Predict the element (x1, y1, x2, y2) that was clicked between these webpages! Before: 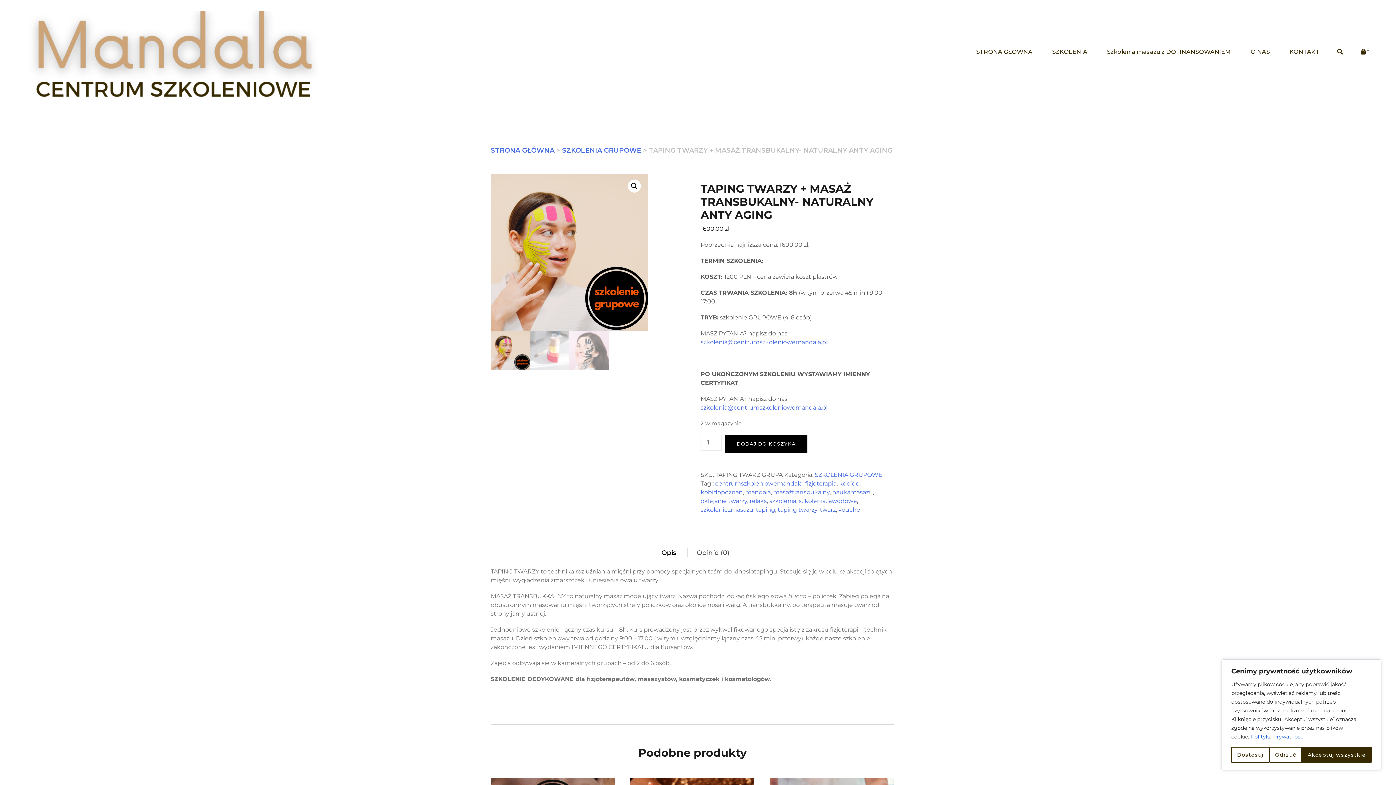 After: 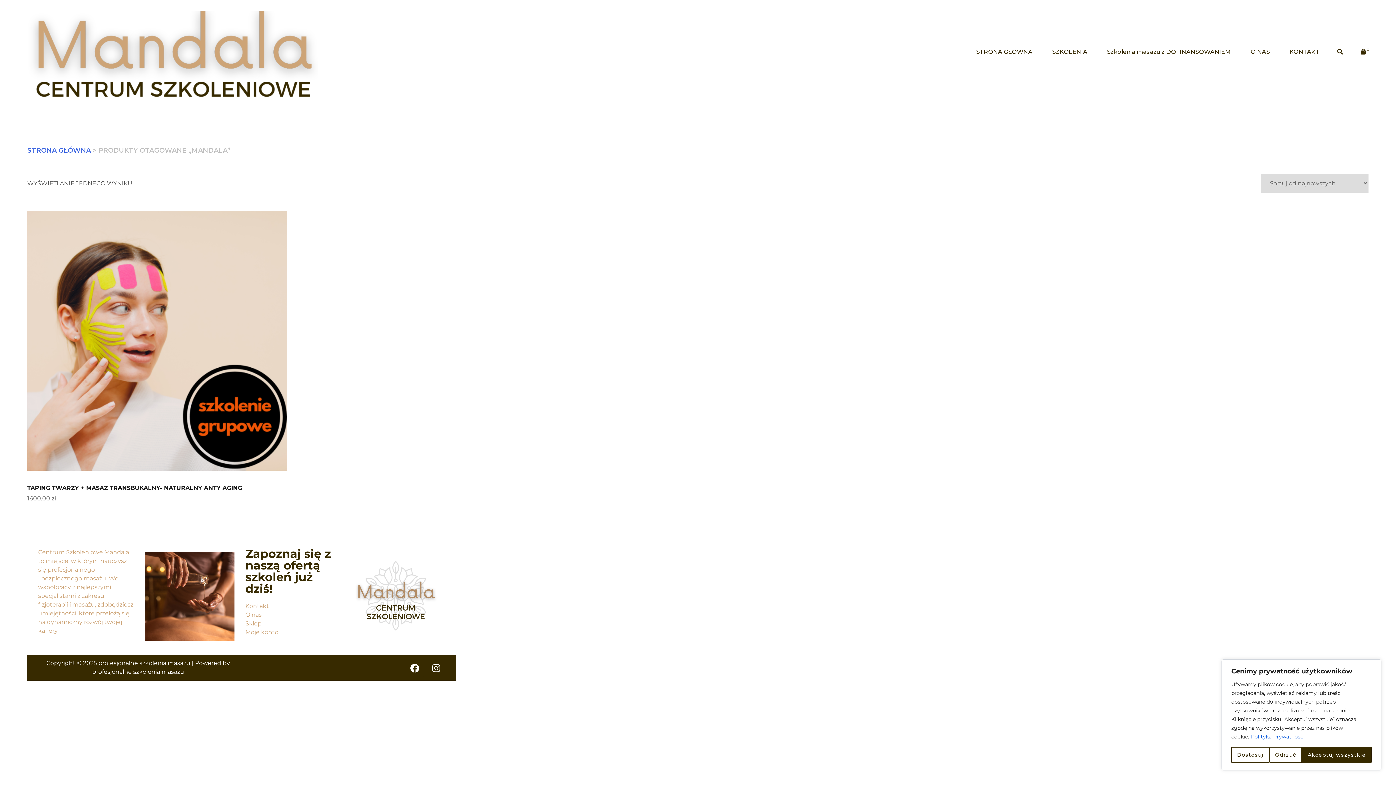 Action: label: mandala bbox: (745, 489, 770, 496)